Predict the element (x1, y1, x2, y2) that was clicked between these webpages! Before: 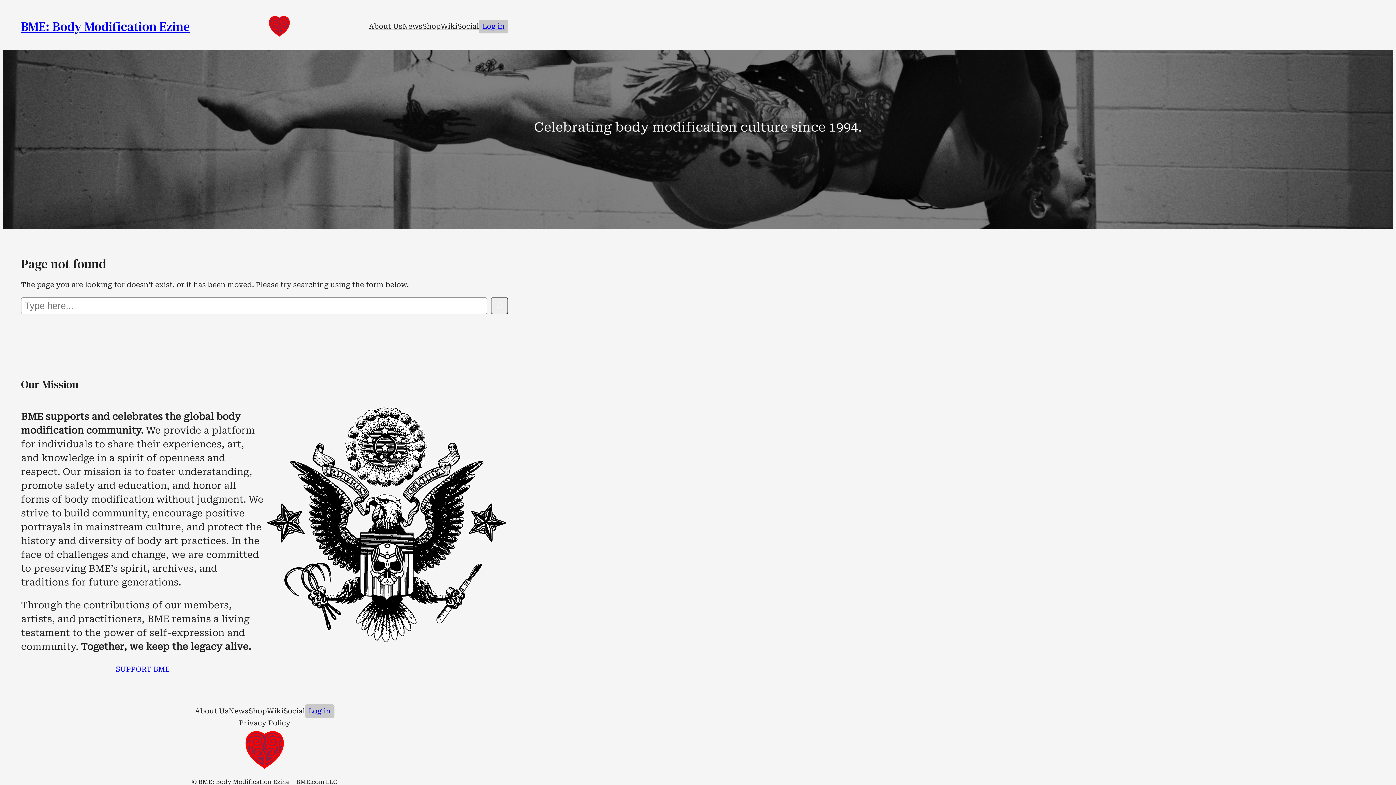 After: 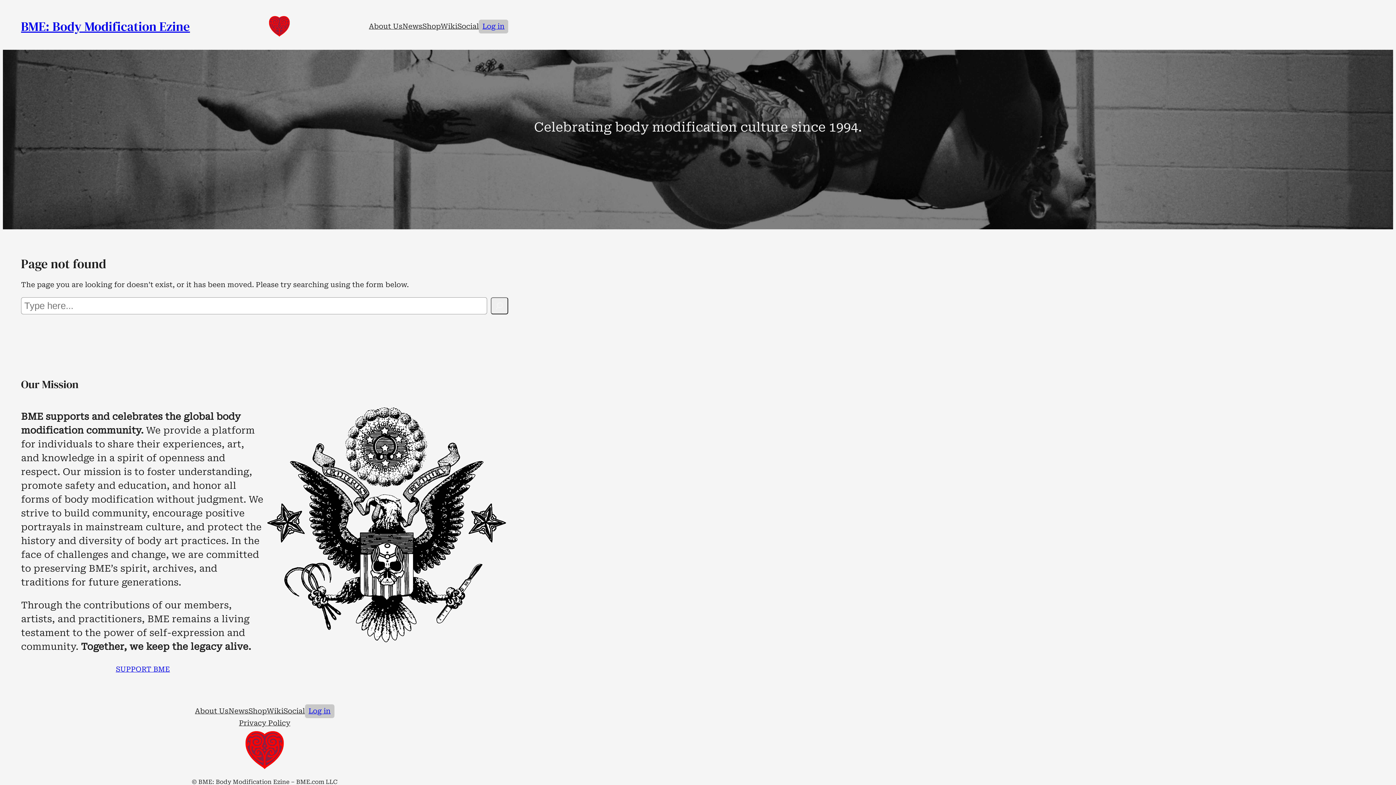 Action: label: Shop bbox: (248, 704, 266, 718)